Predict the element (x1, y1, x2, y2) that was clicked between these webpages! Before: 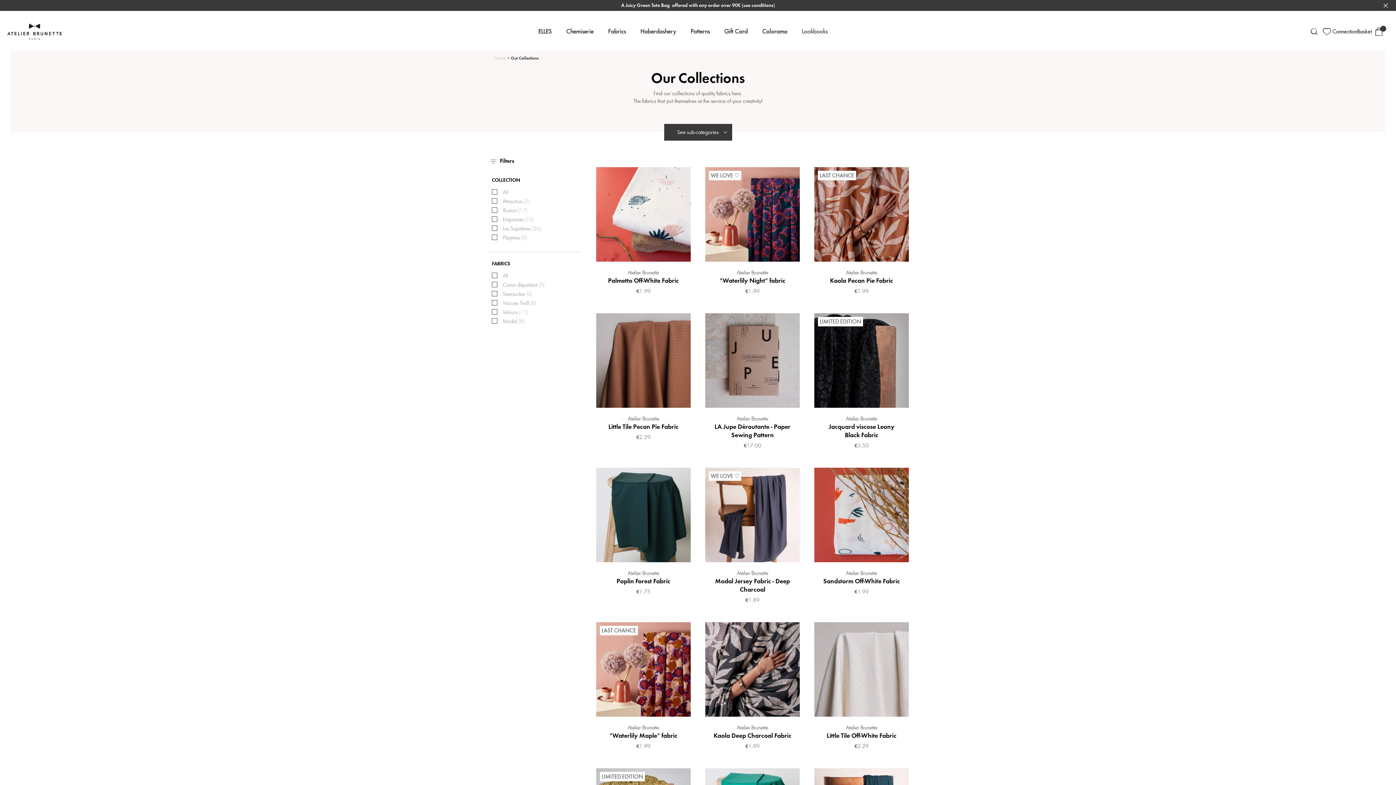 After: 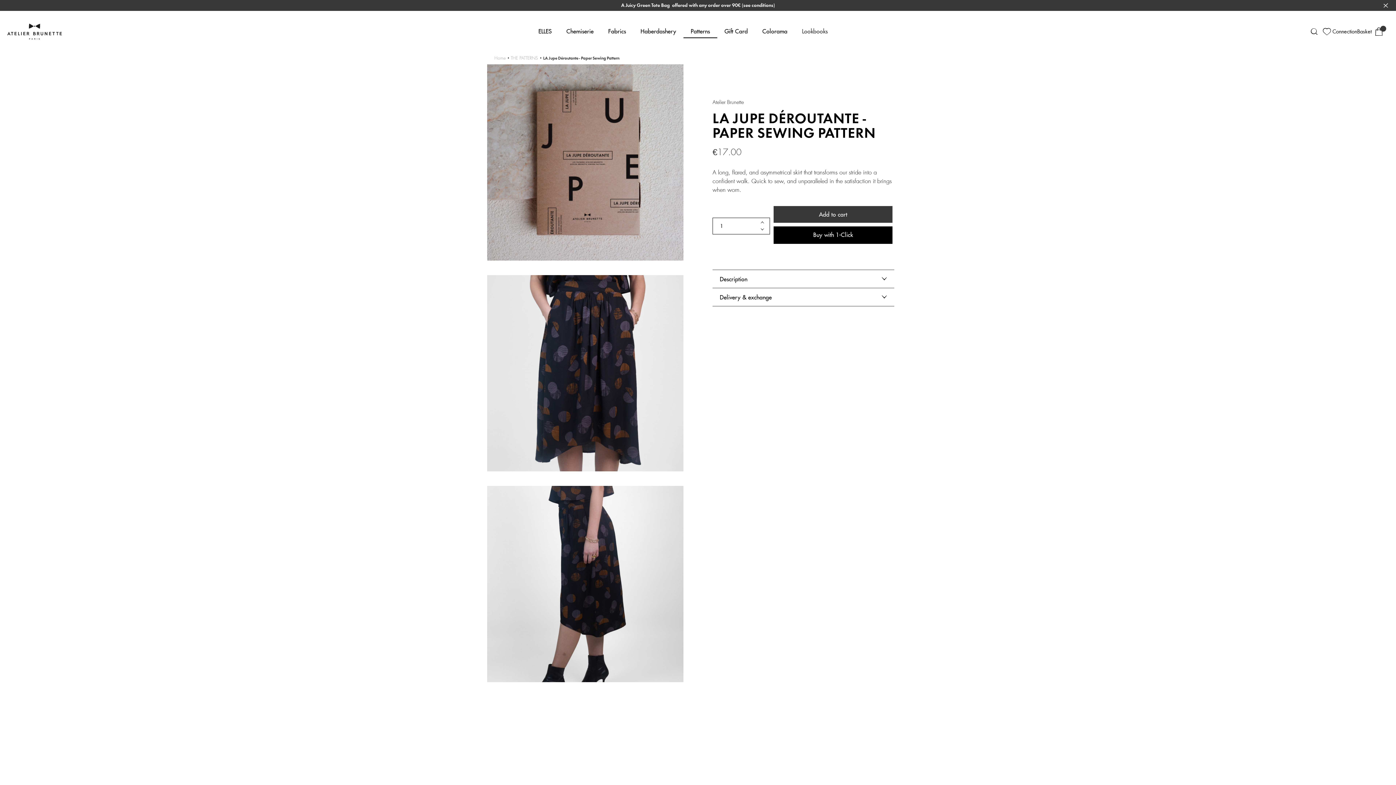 Action: label: Atelier Brunette
LA Jupe Déroutante - Paper Sewing Pattern
€17.00 bbox: (705, 408, 799, 453)